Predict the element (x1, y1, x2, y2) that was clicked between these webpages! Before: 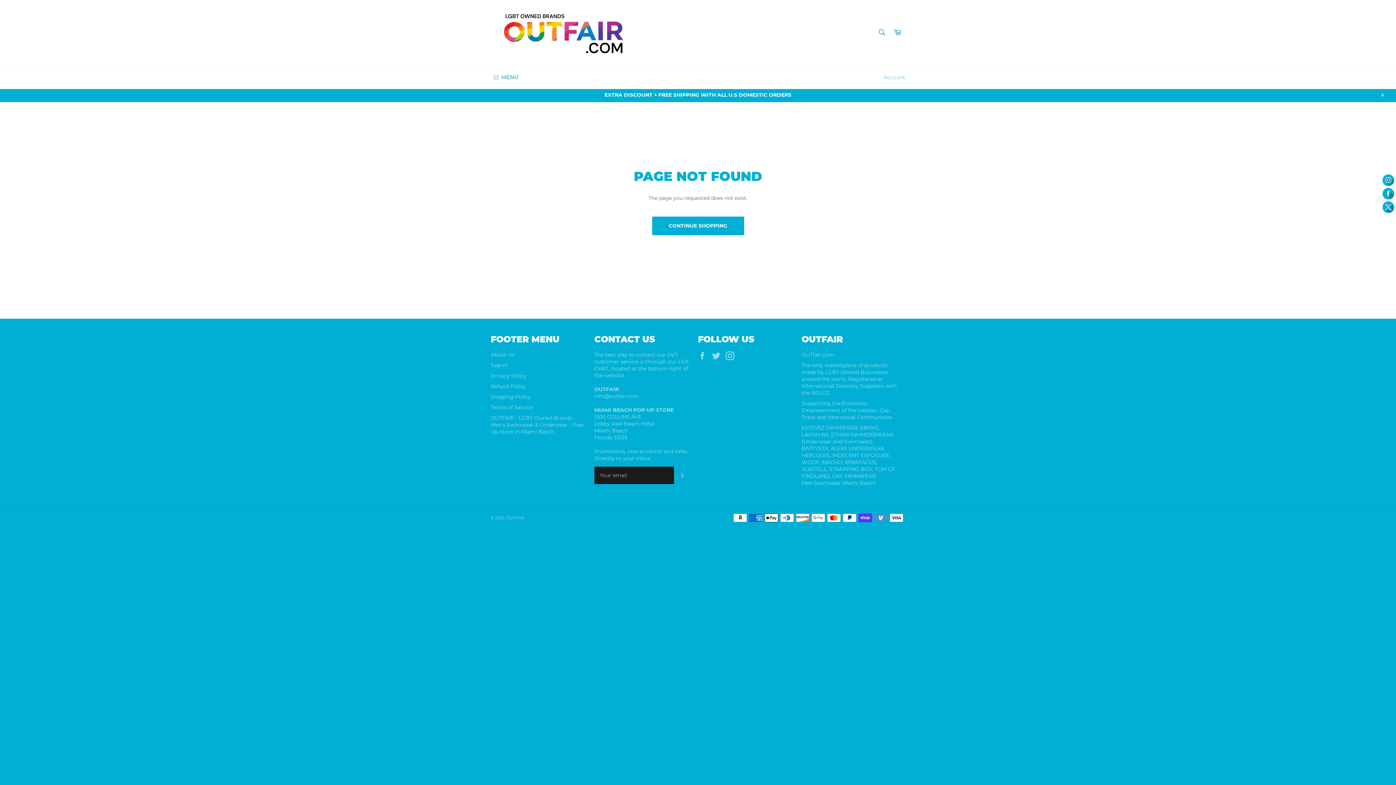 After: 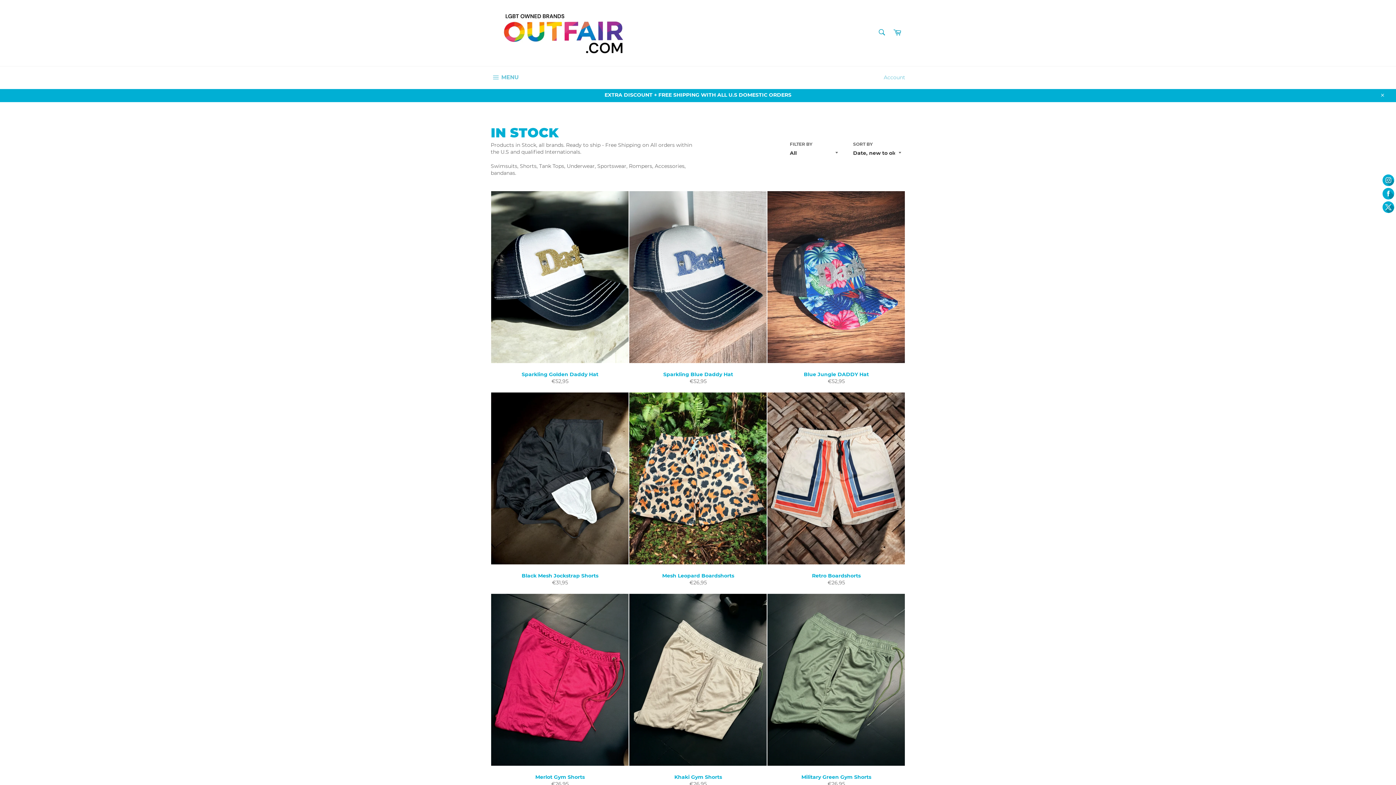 Action: bbox: (0, 88, 1396, 102) label: EXTRA DISCOUNT + FREE SHIPPING WITH ALL U.S DOMESTIC ORDERS